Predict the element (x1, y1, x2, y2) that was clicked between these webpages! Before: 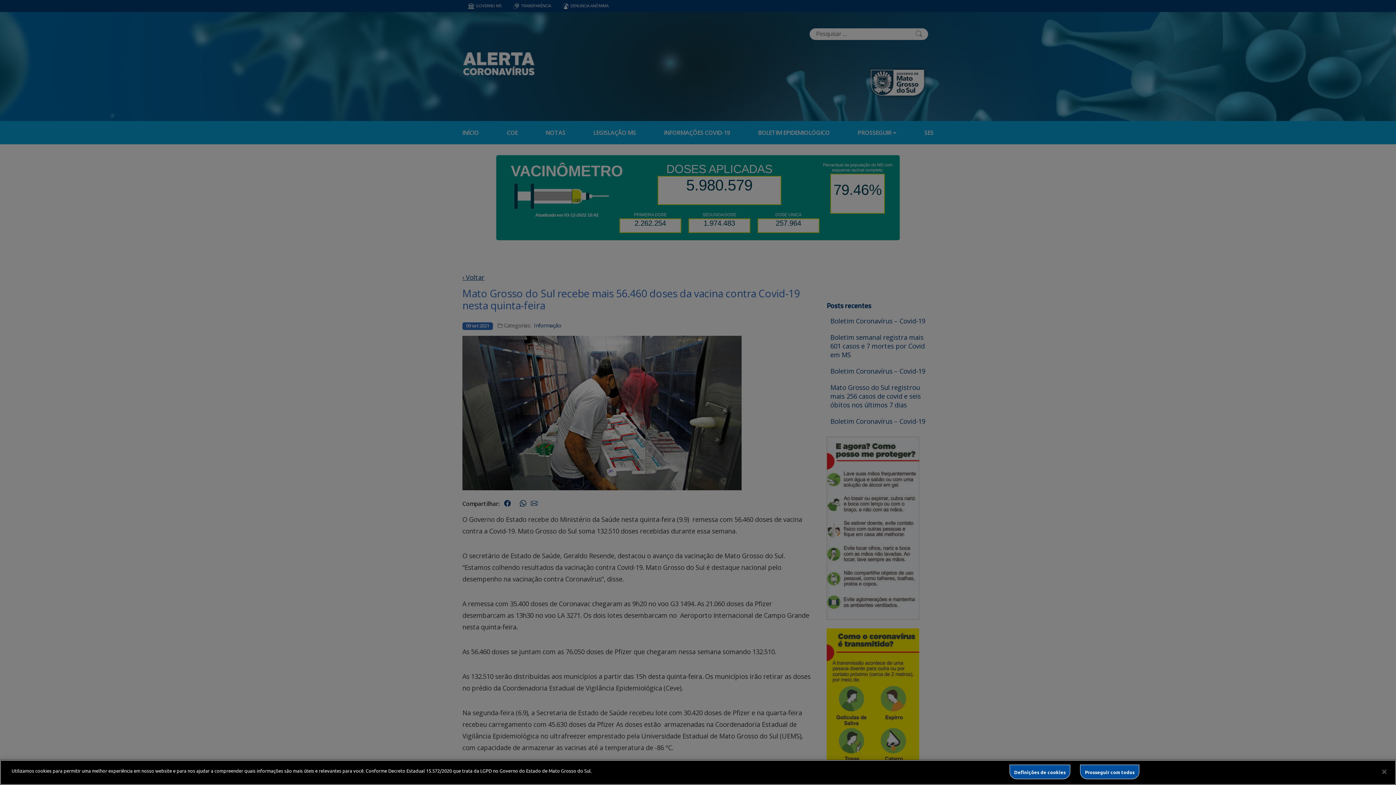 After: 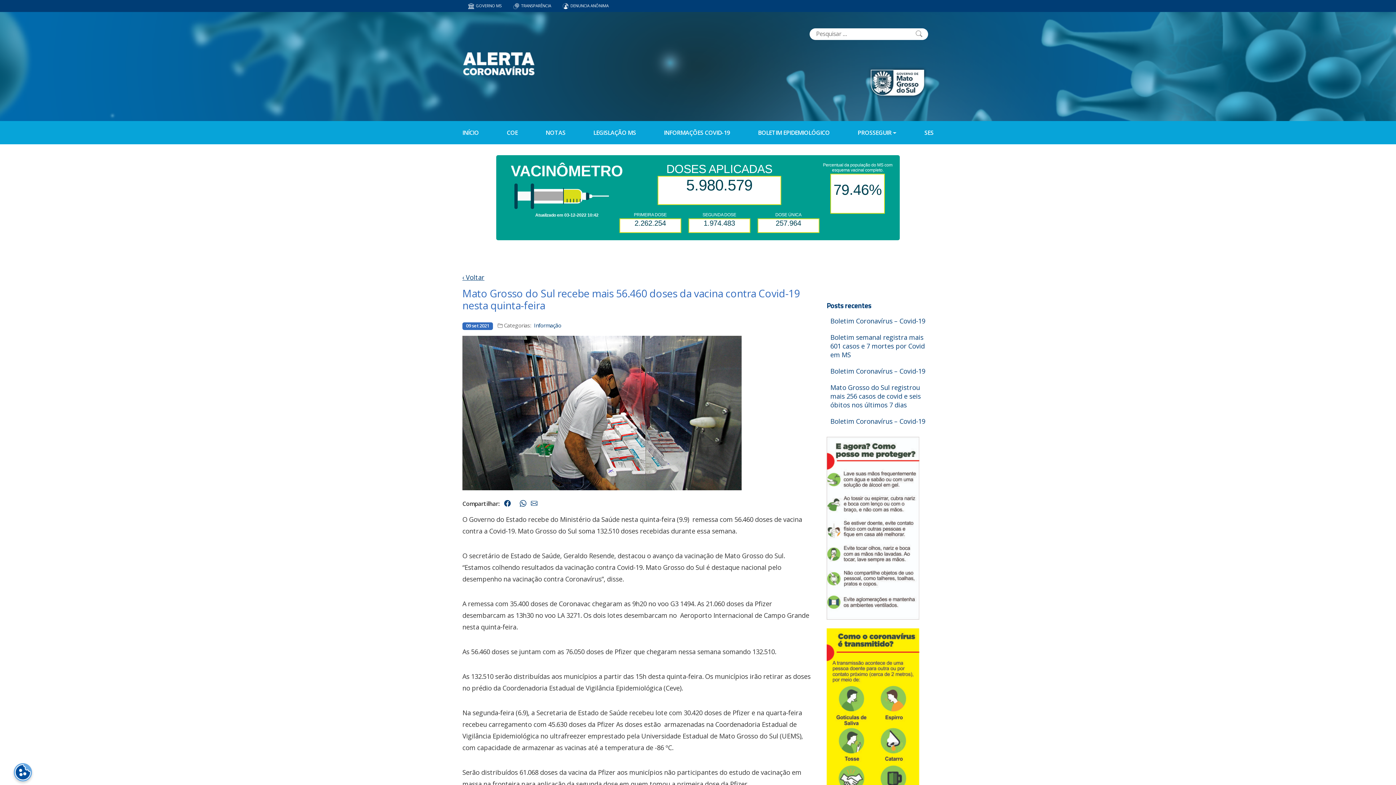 Action: bbox: (1080, 765, 1139, 779) label: Prosseguir com todos